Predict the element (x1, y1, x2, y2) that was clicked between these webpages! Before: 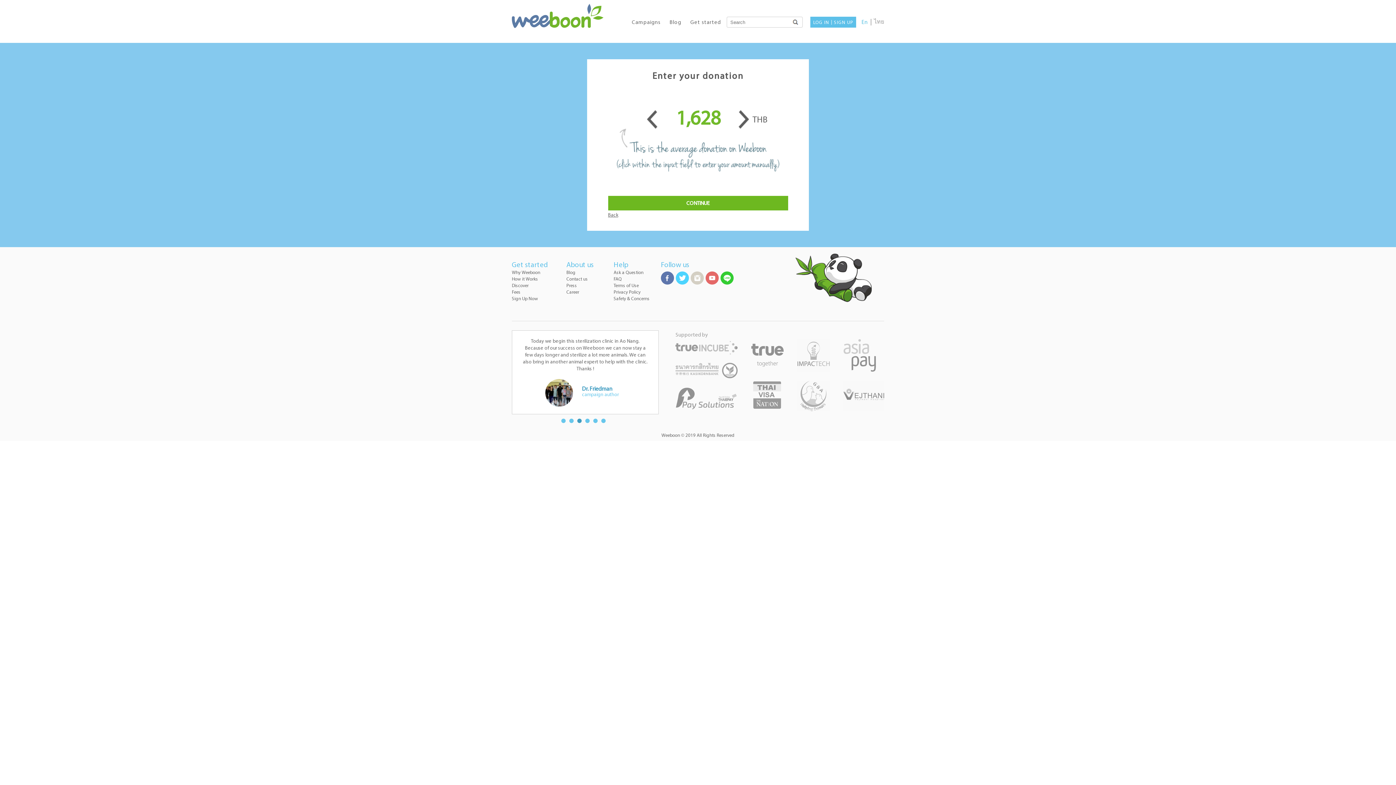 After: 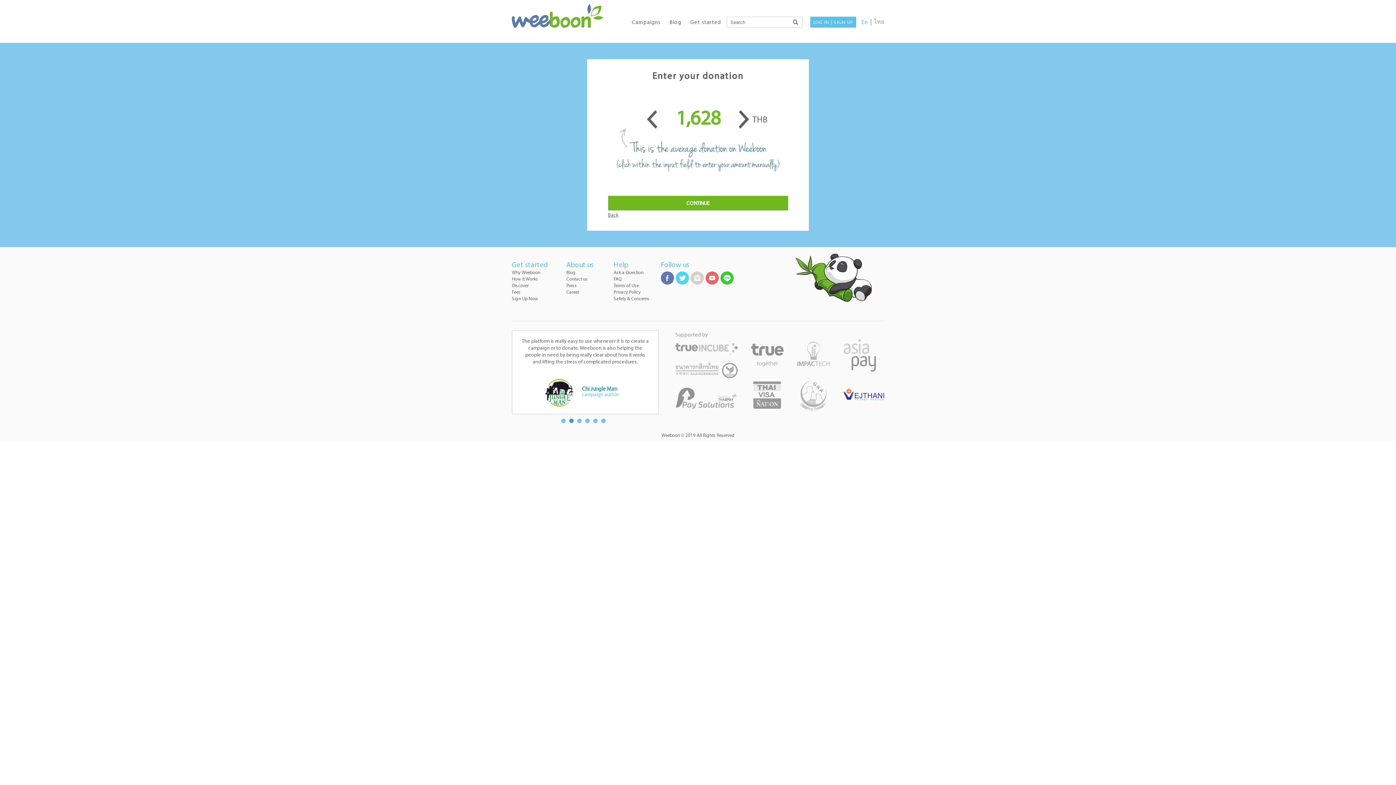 Action: bbox: (843, 408, 884, 412)